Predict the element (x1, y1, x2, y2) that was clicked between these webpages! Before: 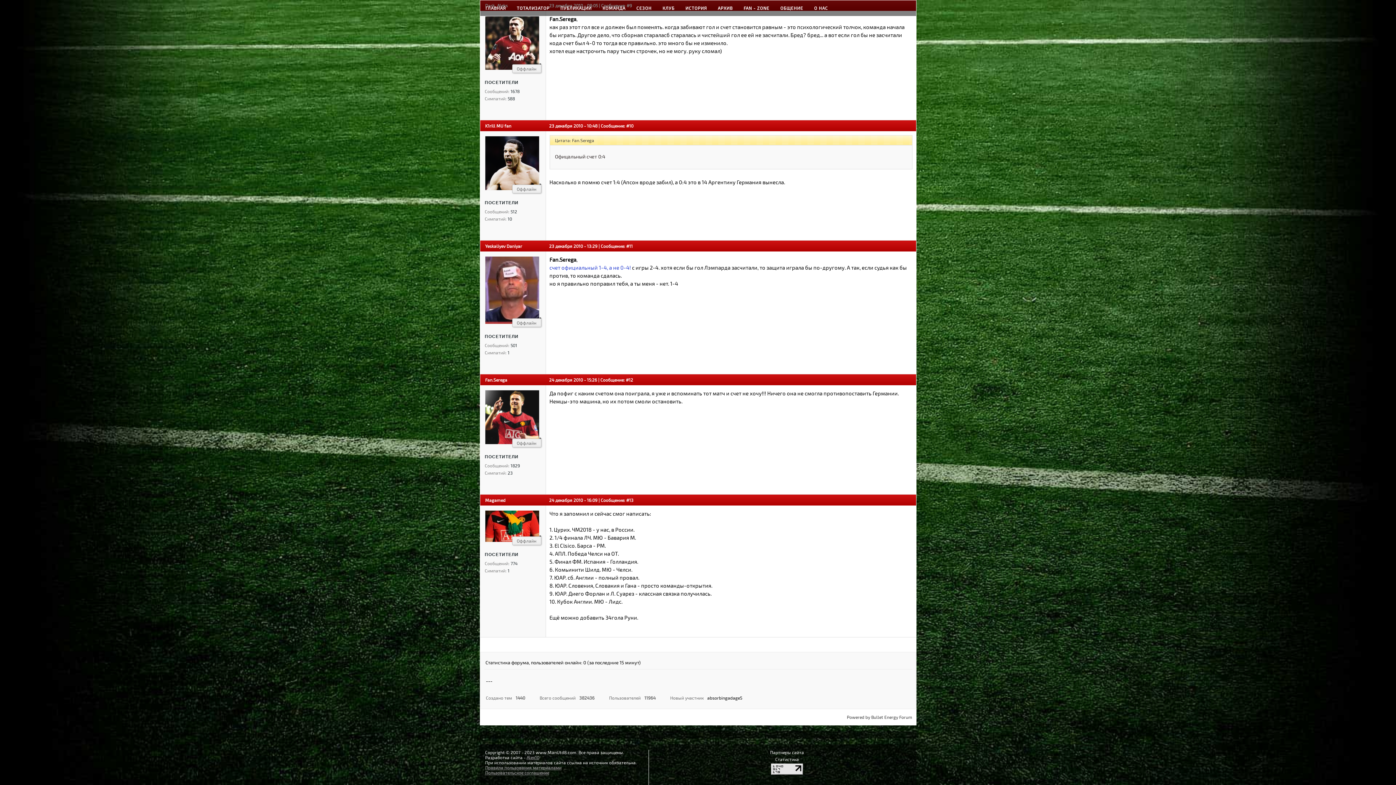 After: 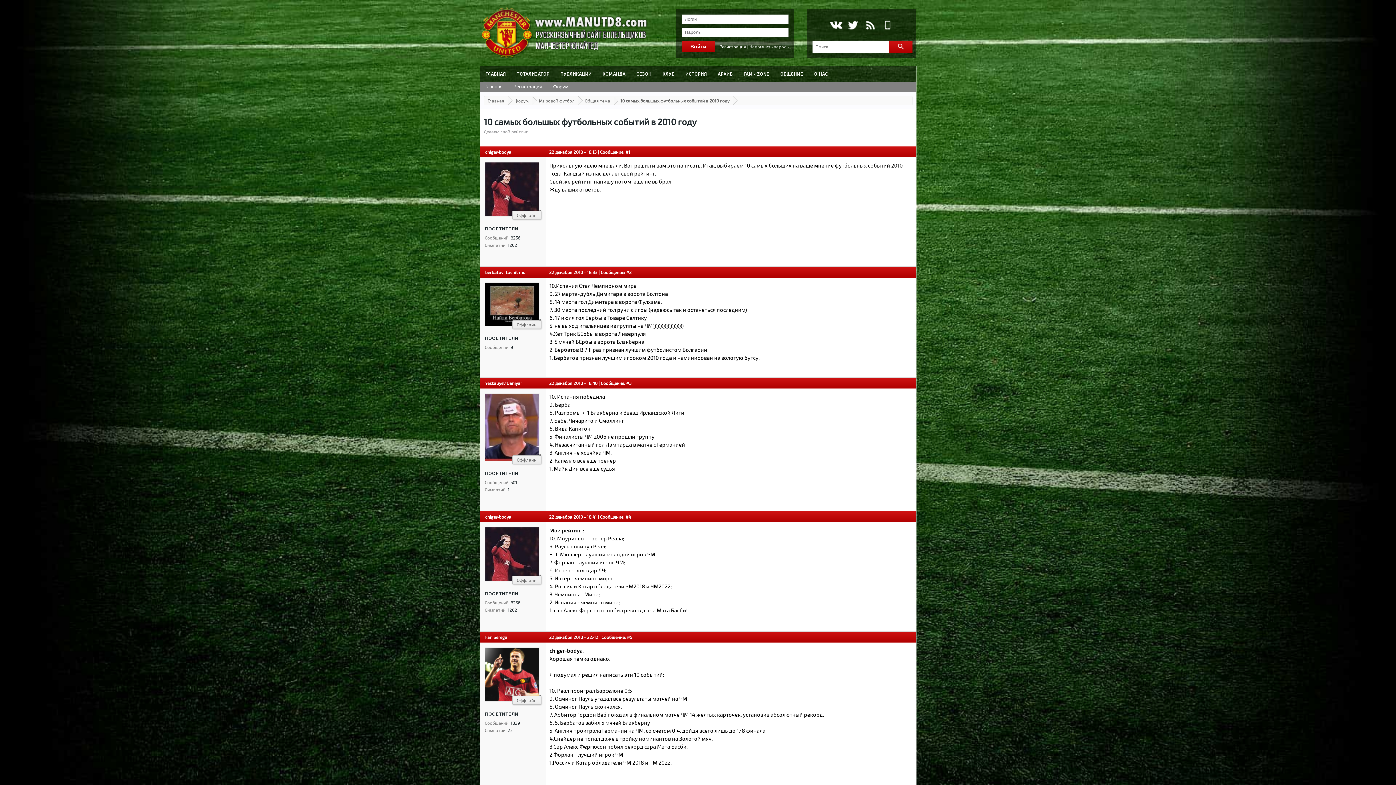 Action: bbox: (631, 0, 657, 16) label: СЕЗОН